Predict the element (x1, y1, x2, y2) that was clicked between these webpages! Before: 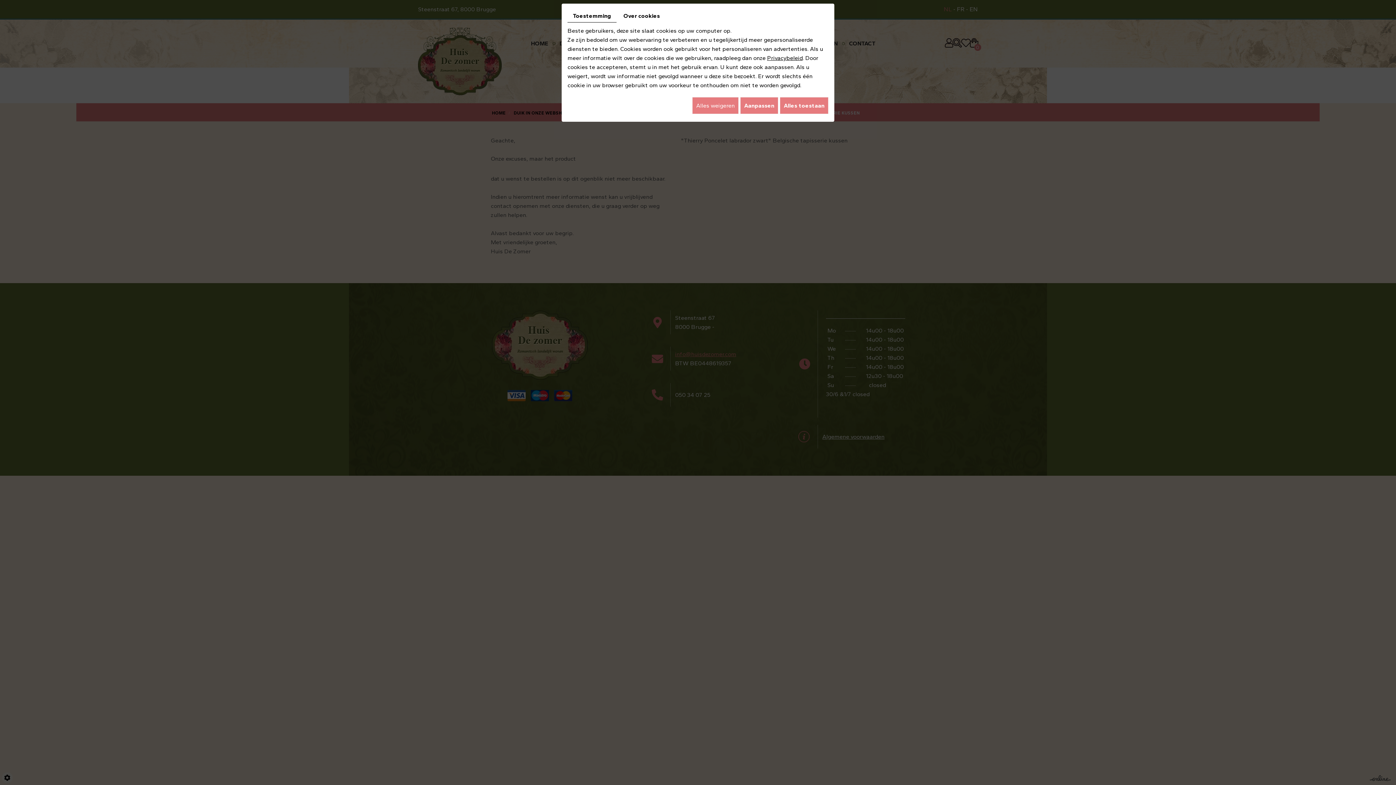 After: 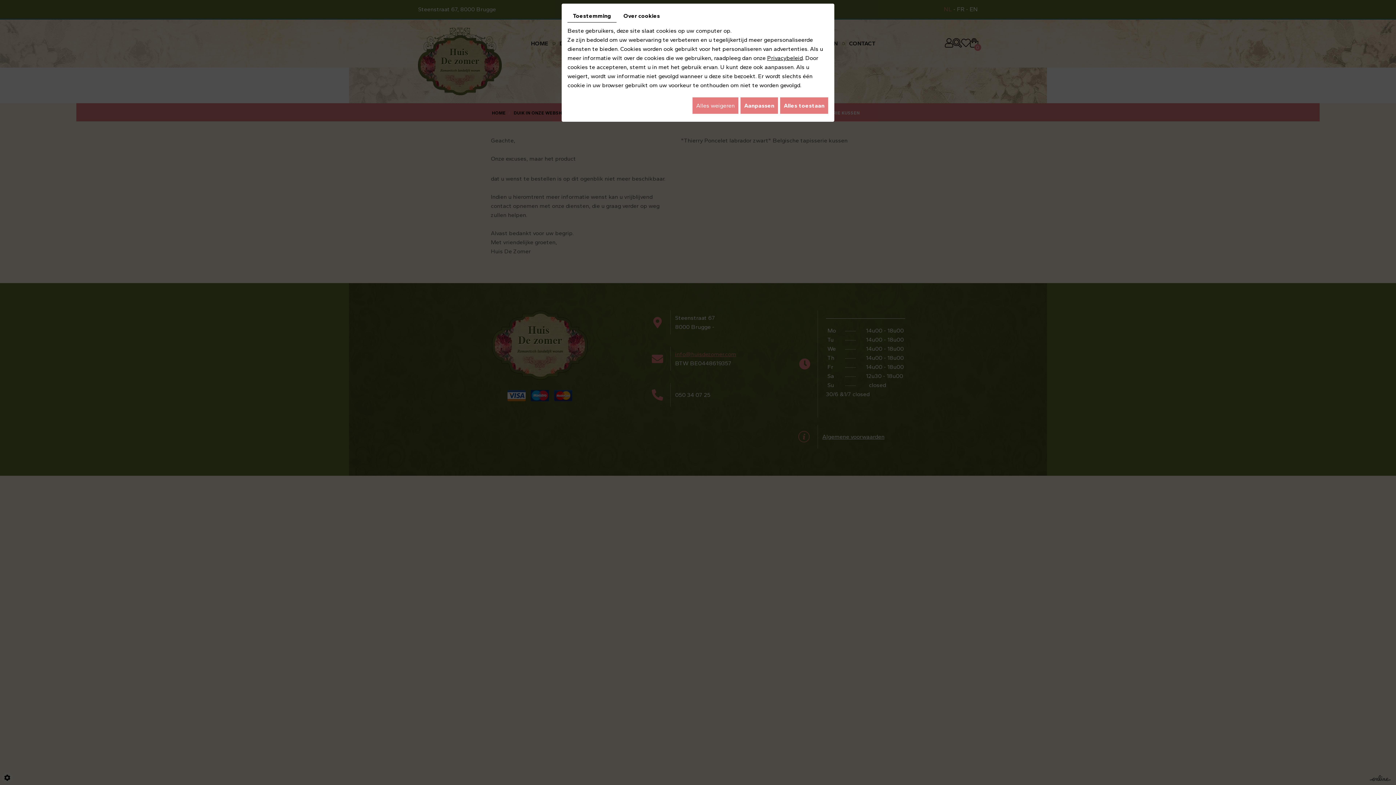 Action: label: Toestemming bbox: (567, 9, 616, 22)